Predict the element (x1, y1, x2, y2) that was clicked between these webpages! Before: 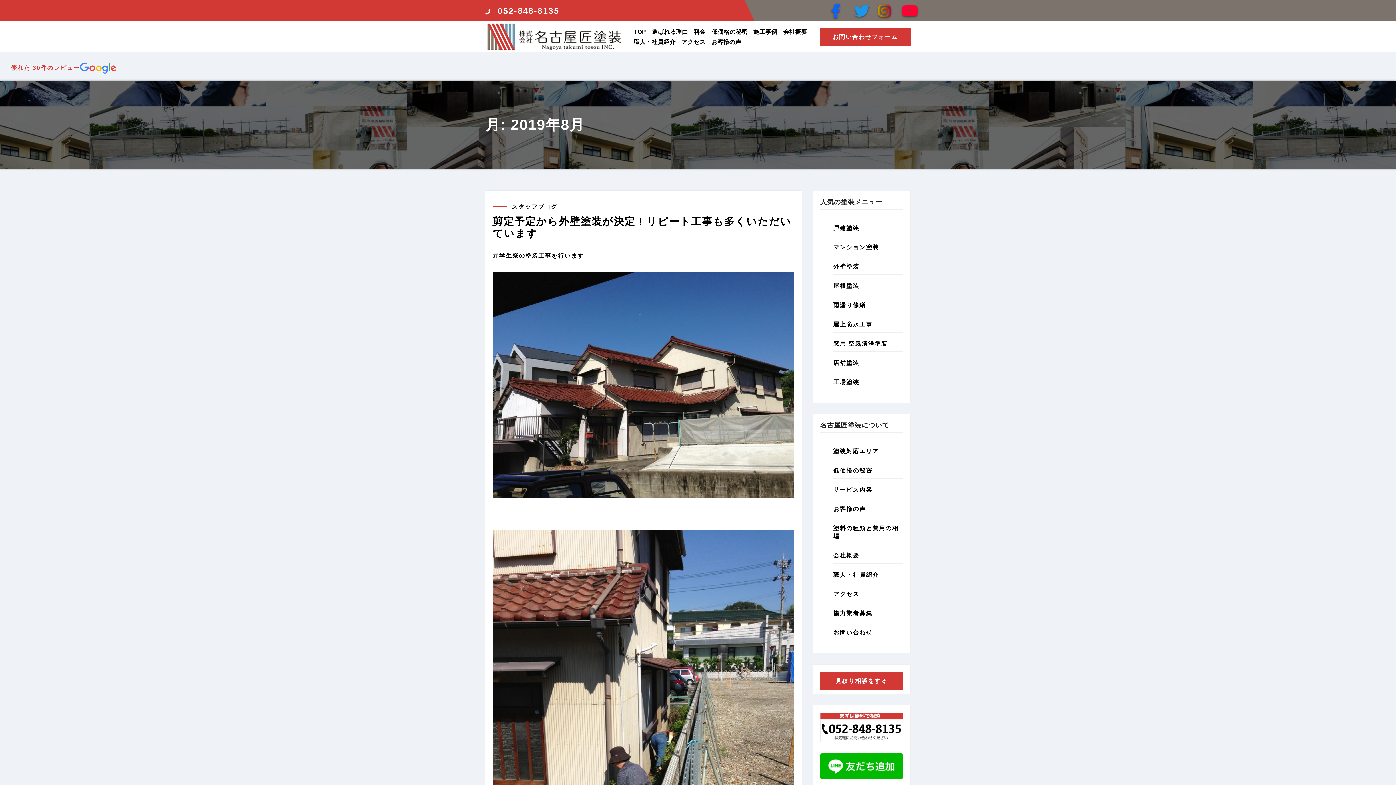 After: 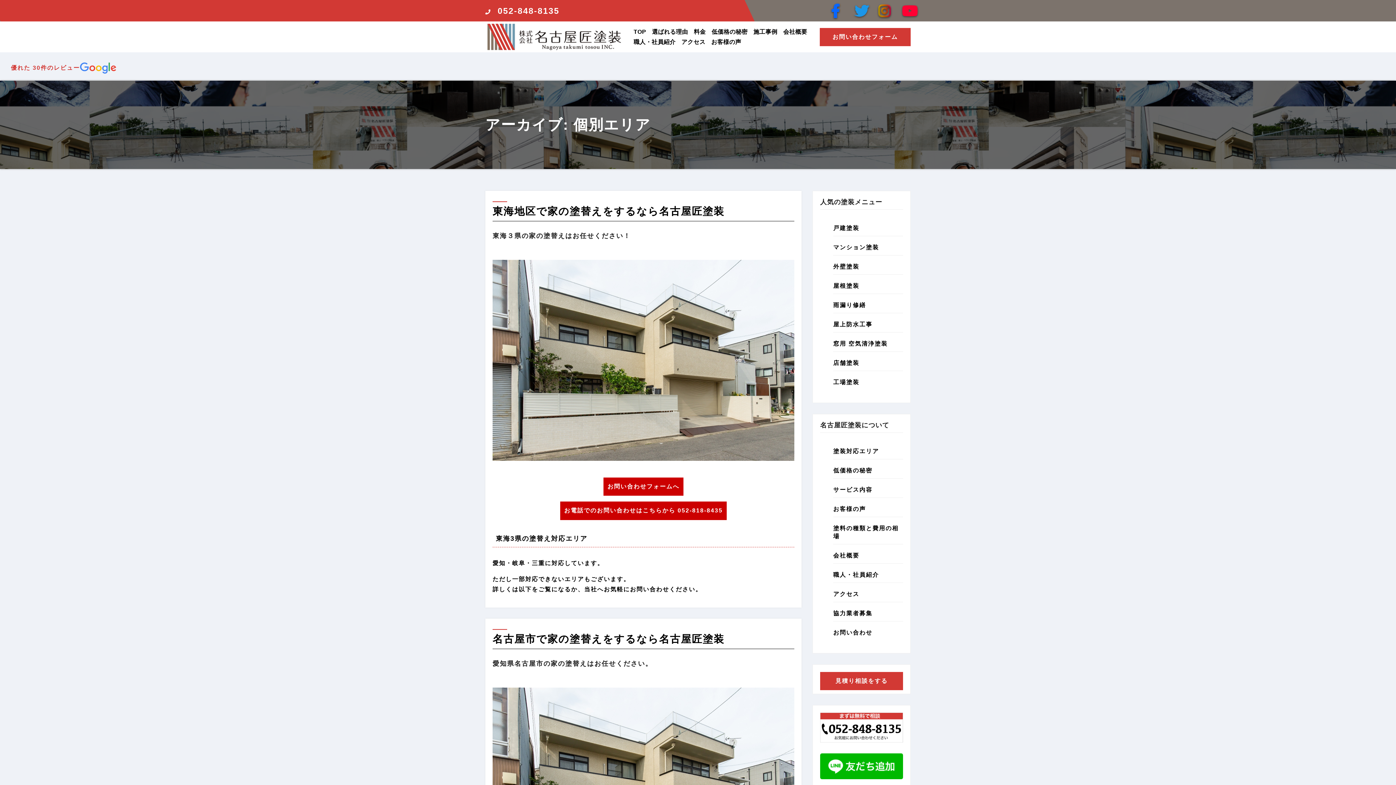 Action: label: 塗装対応エリア bbox: (833, 448, 879, 454)